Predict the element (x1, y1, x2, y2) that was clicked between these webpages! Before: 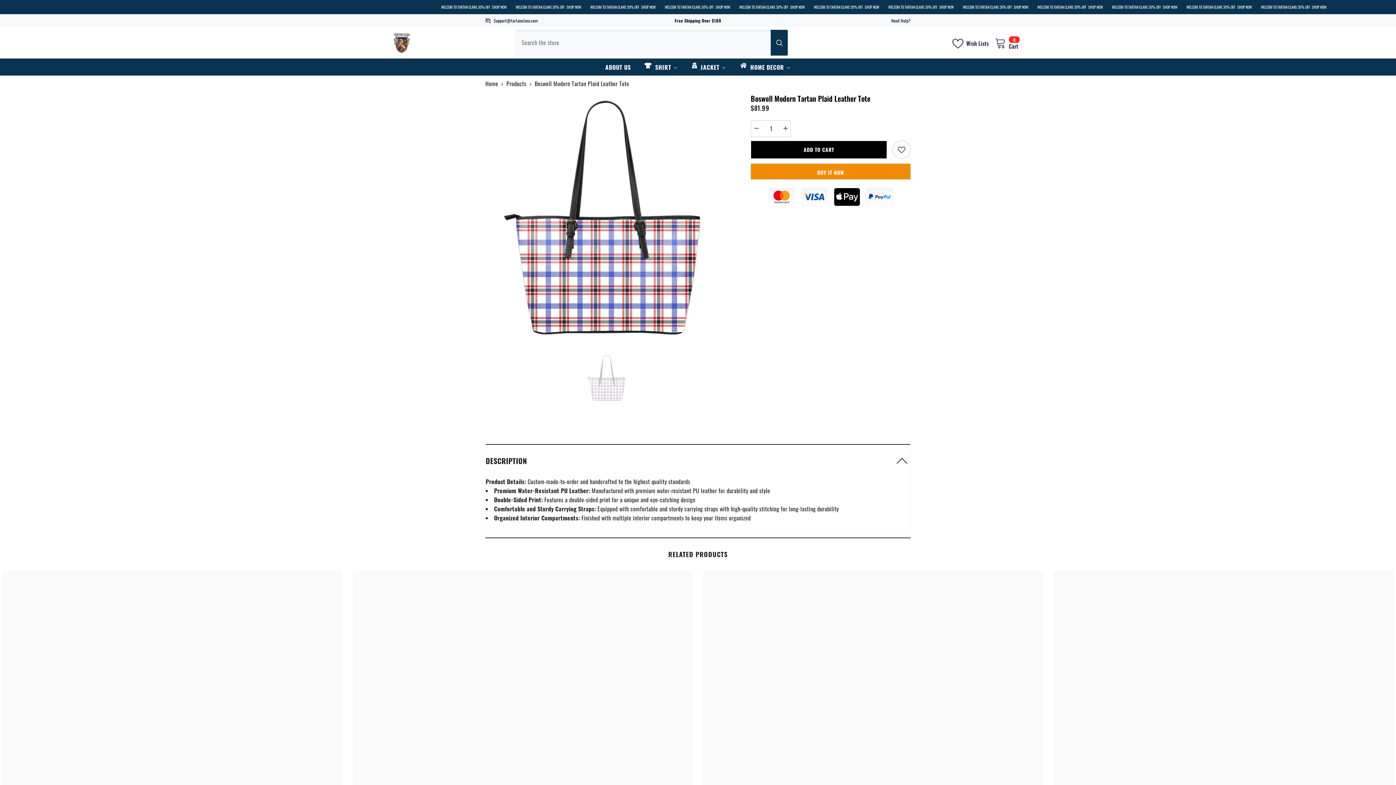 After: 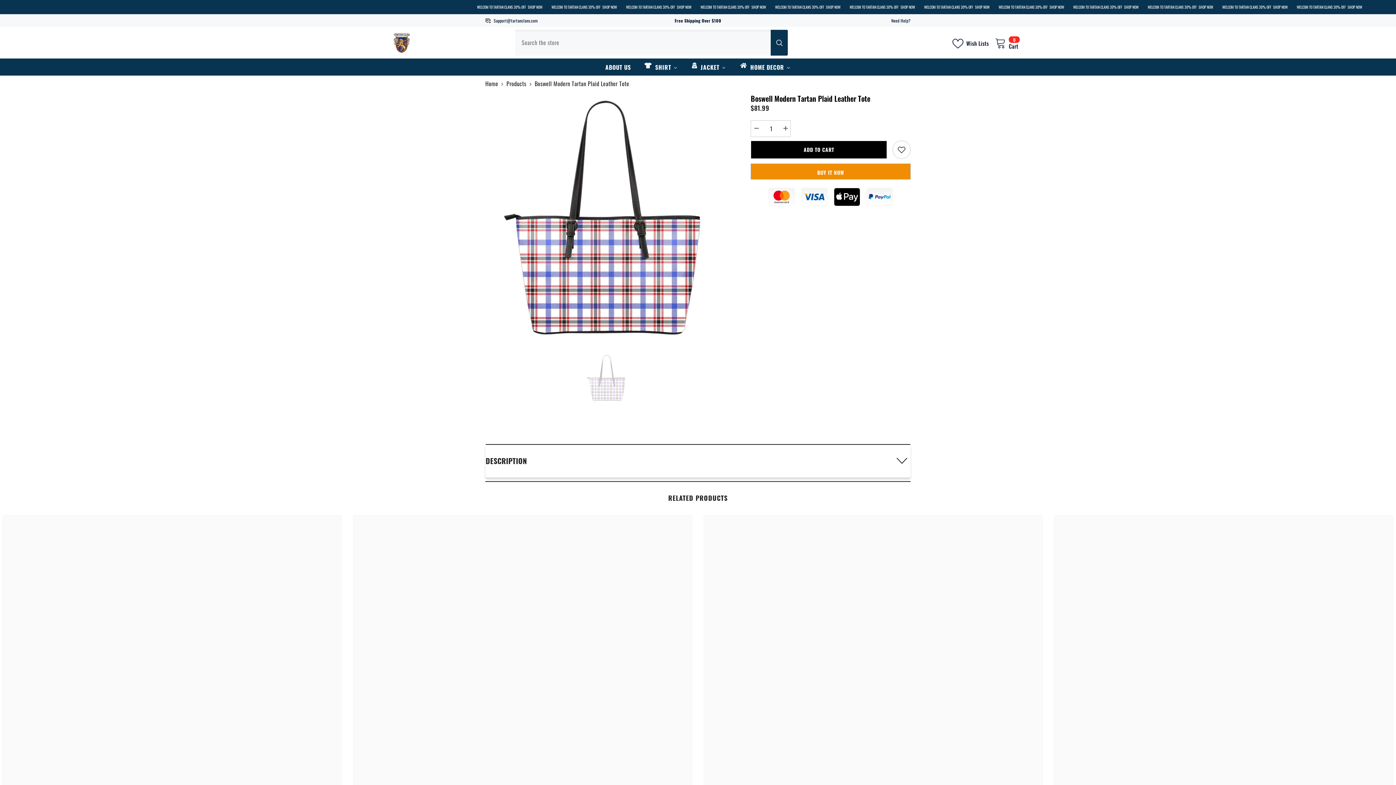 Action: bbox: (485, 445, 910, 477) label: DESCRIPTION